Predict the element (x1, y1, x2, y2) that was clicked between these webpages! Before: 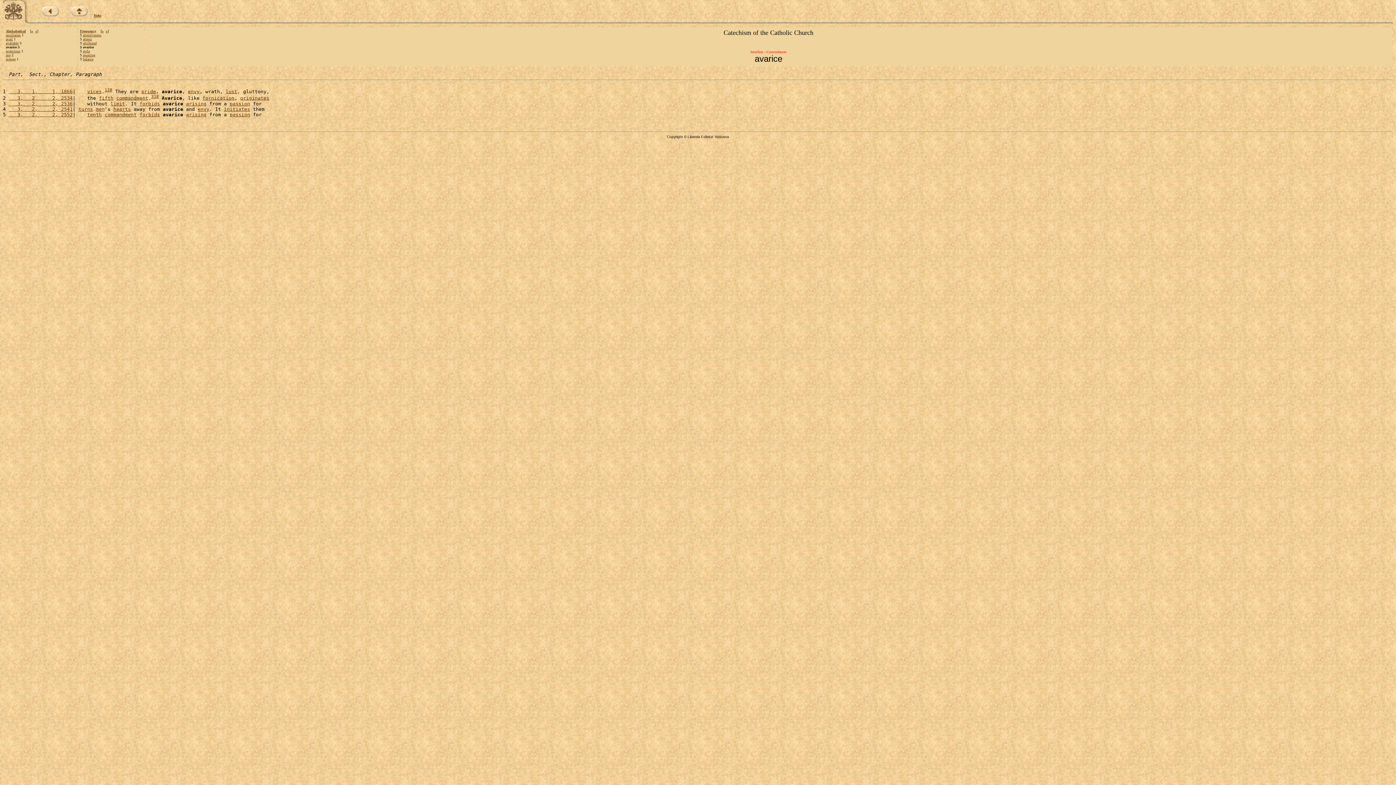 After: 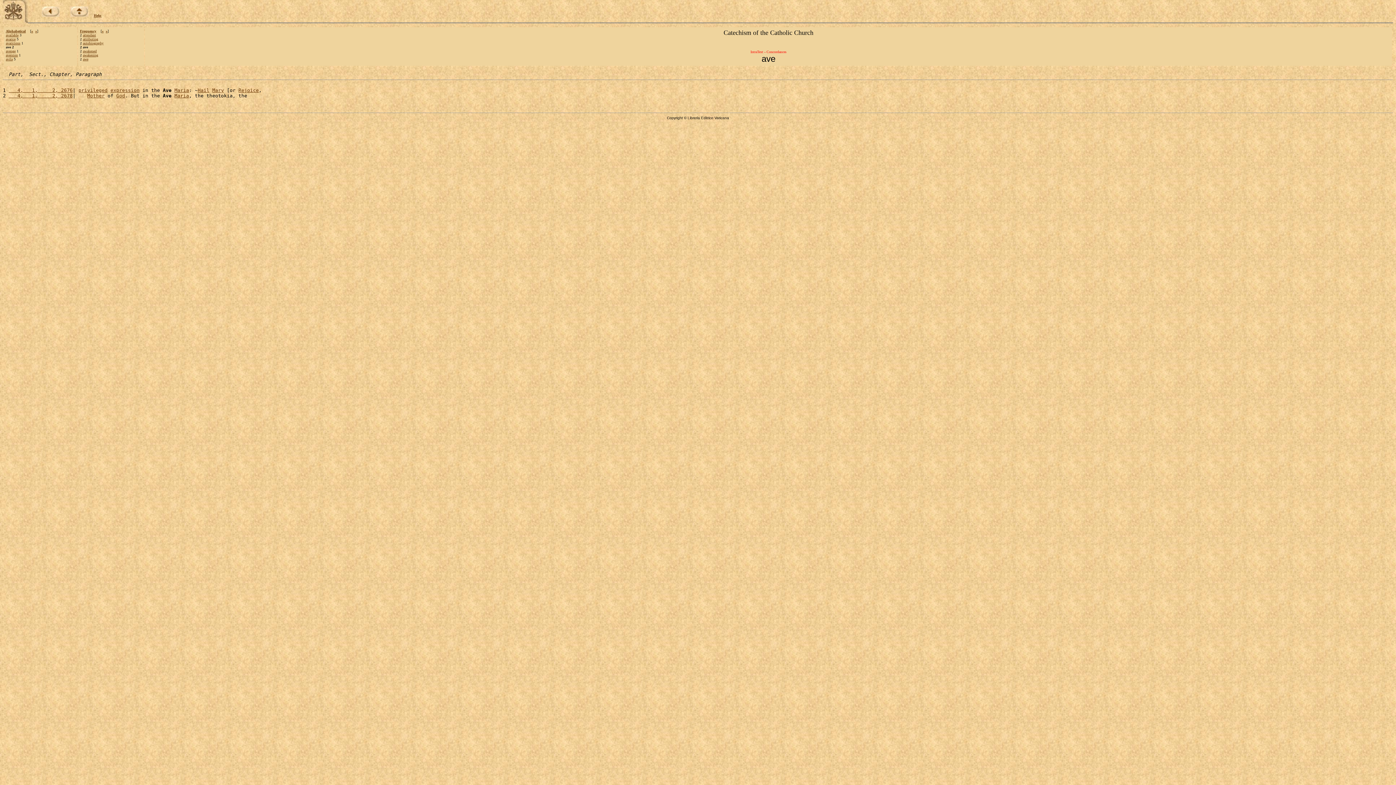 Action: bbox: (35, 29, 37, 33) label: »